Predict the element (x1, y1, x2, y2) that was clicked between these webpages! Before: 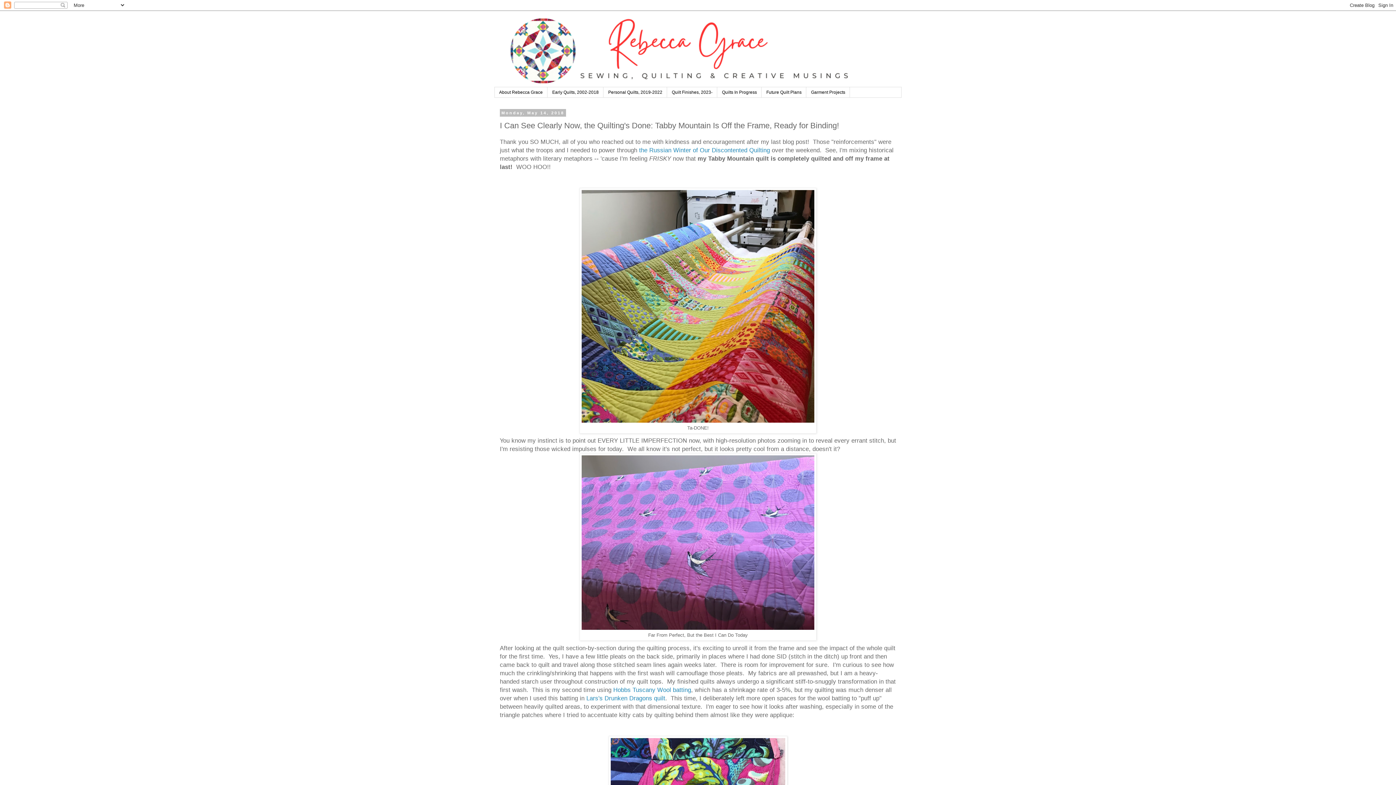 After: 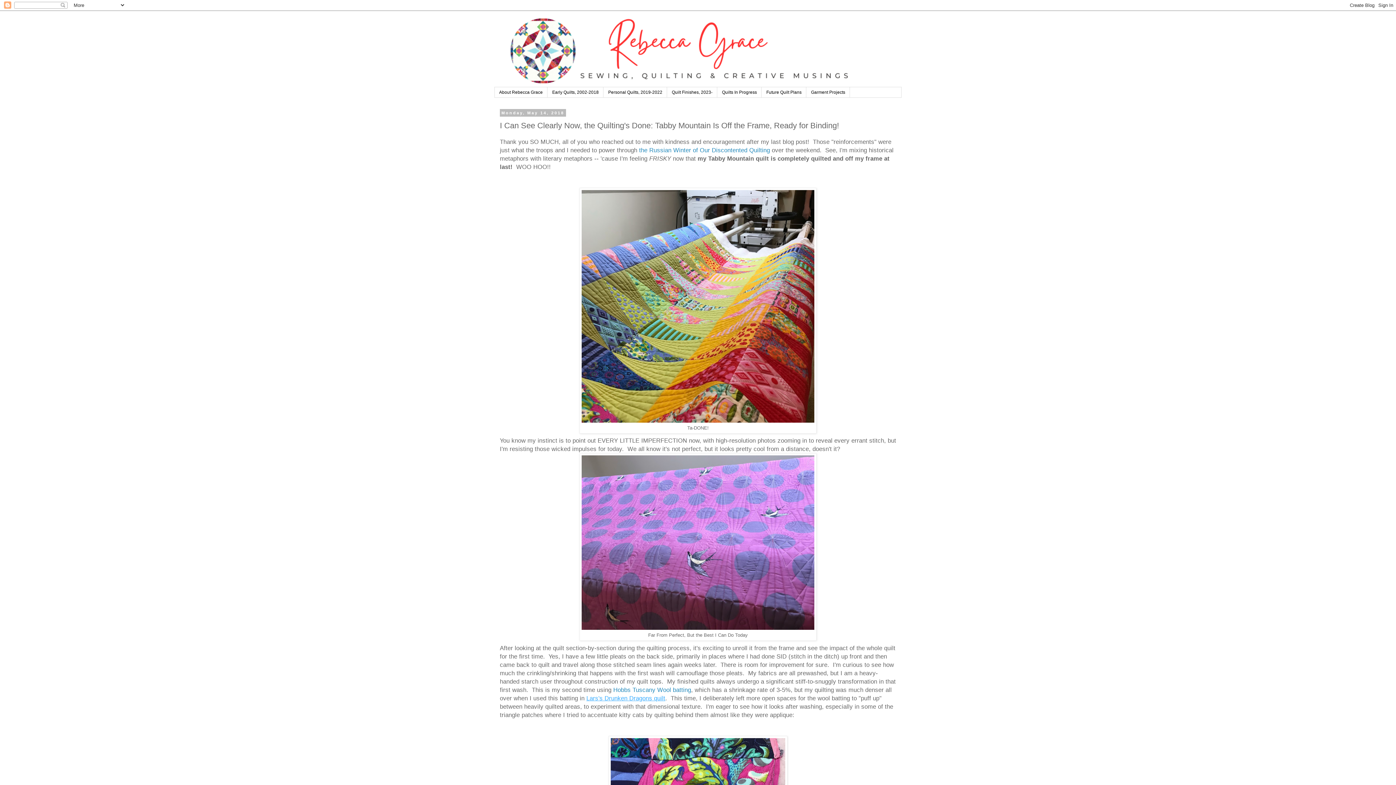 Action: label: Lars's Drunken Dragons quilt bbox: (586, 695, 665, 701)